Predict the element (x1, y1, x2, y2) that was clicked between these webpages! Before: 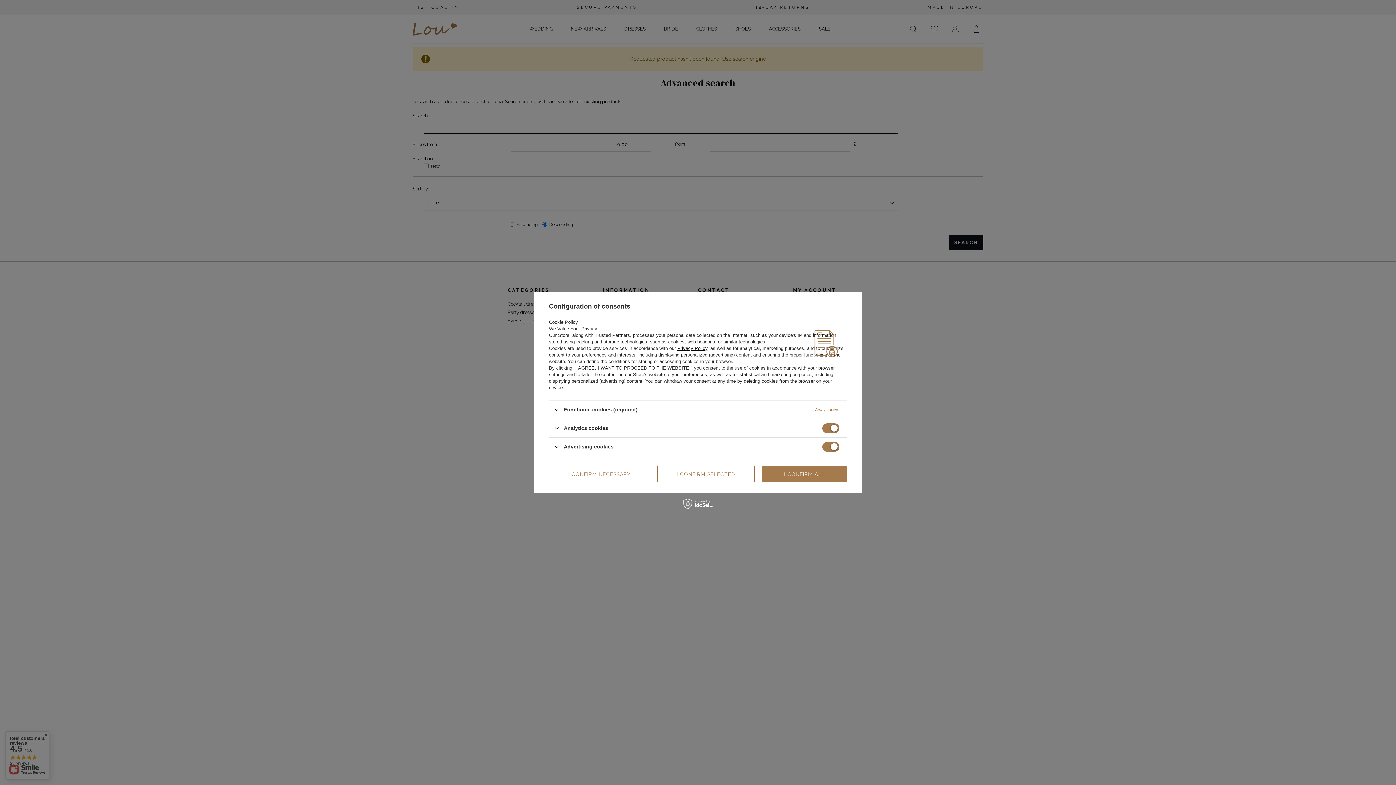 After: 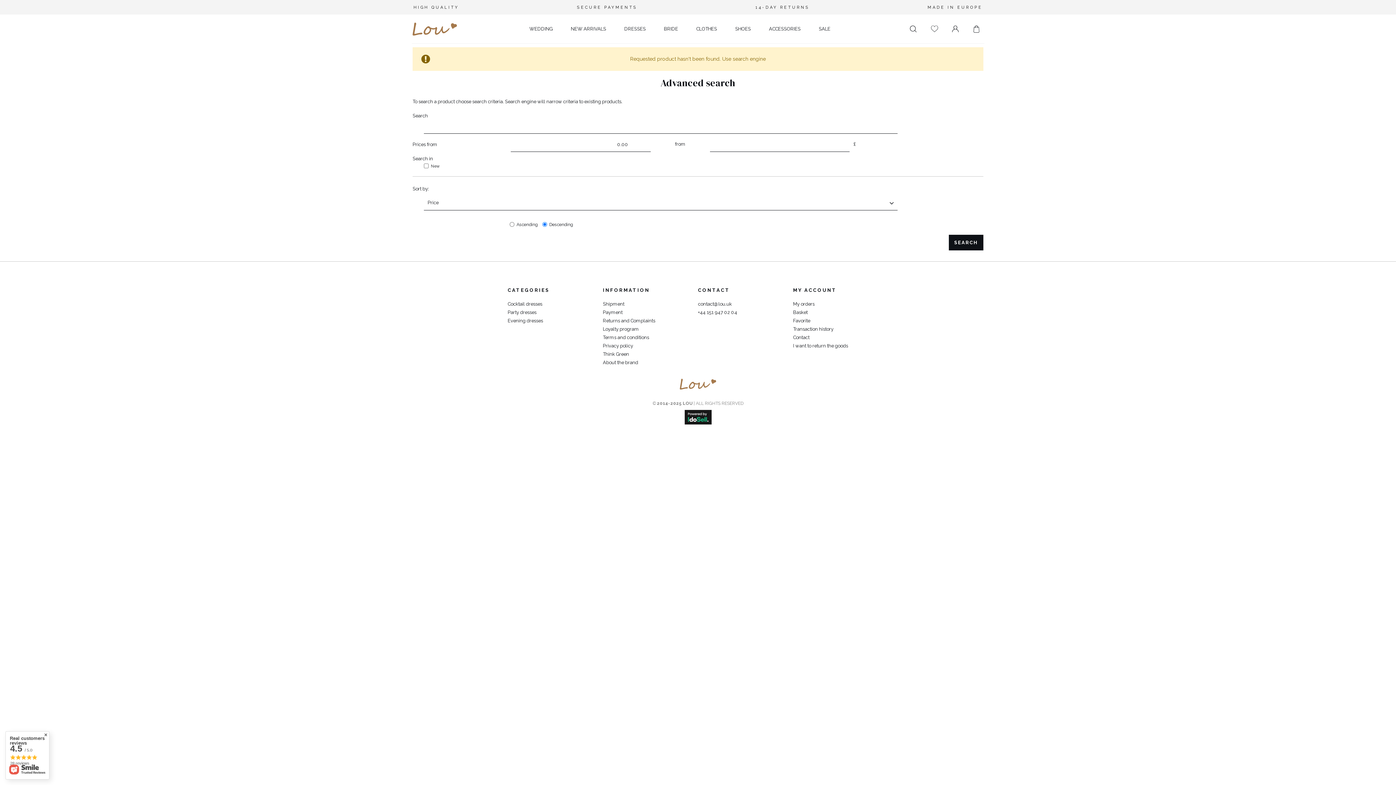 Action: bbox: (657, 466, 754, 482) label: I CONFIRM SELECTED